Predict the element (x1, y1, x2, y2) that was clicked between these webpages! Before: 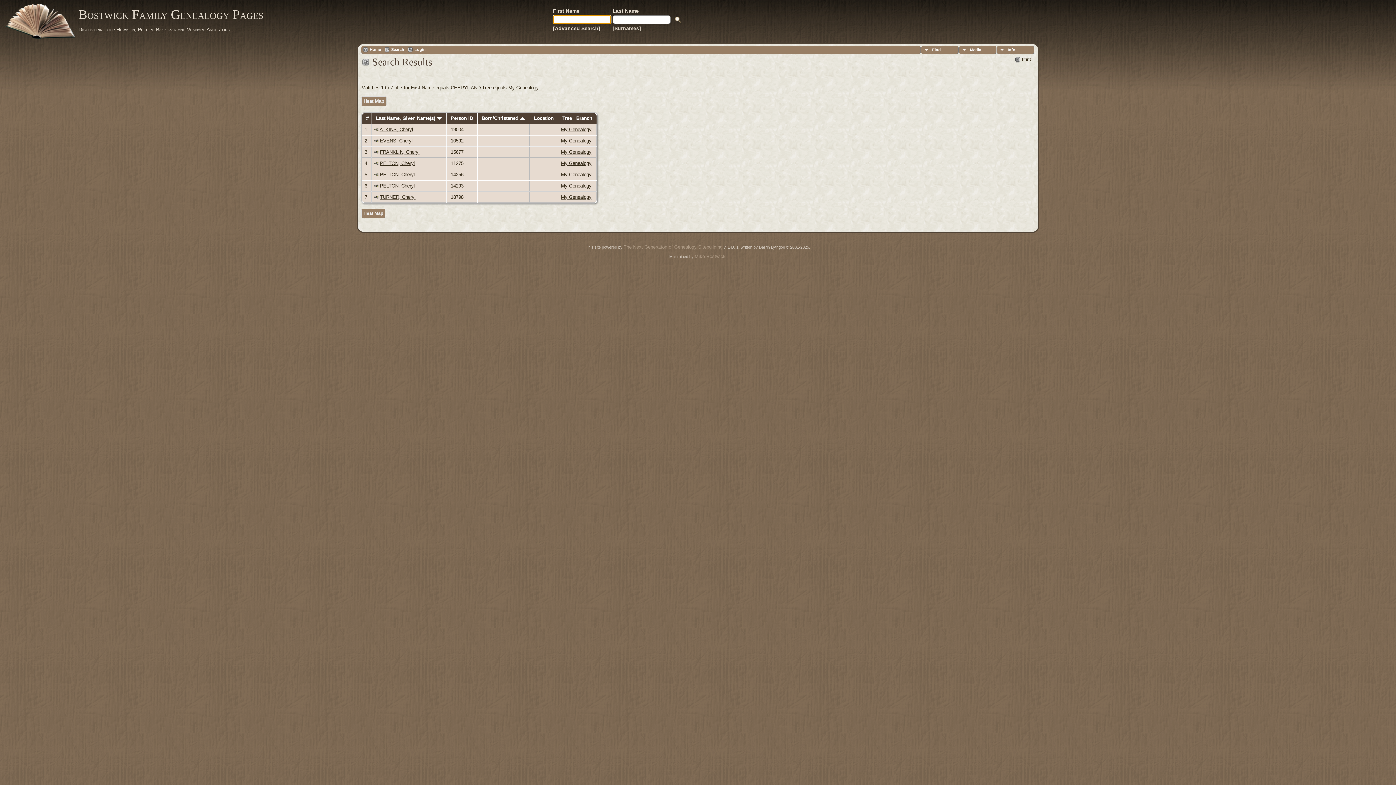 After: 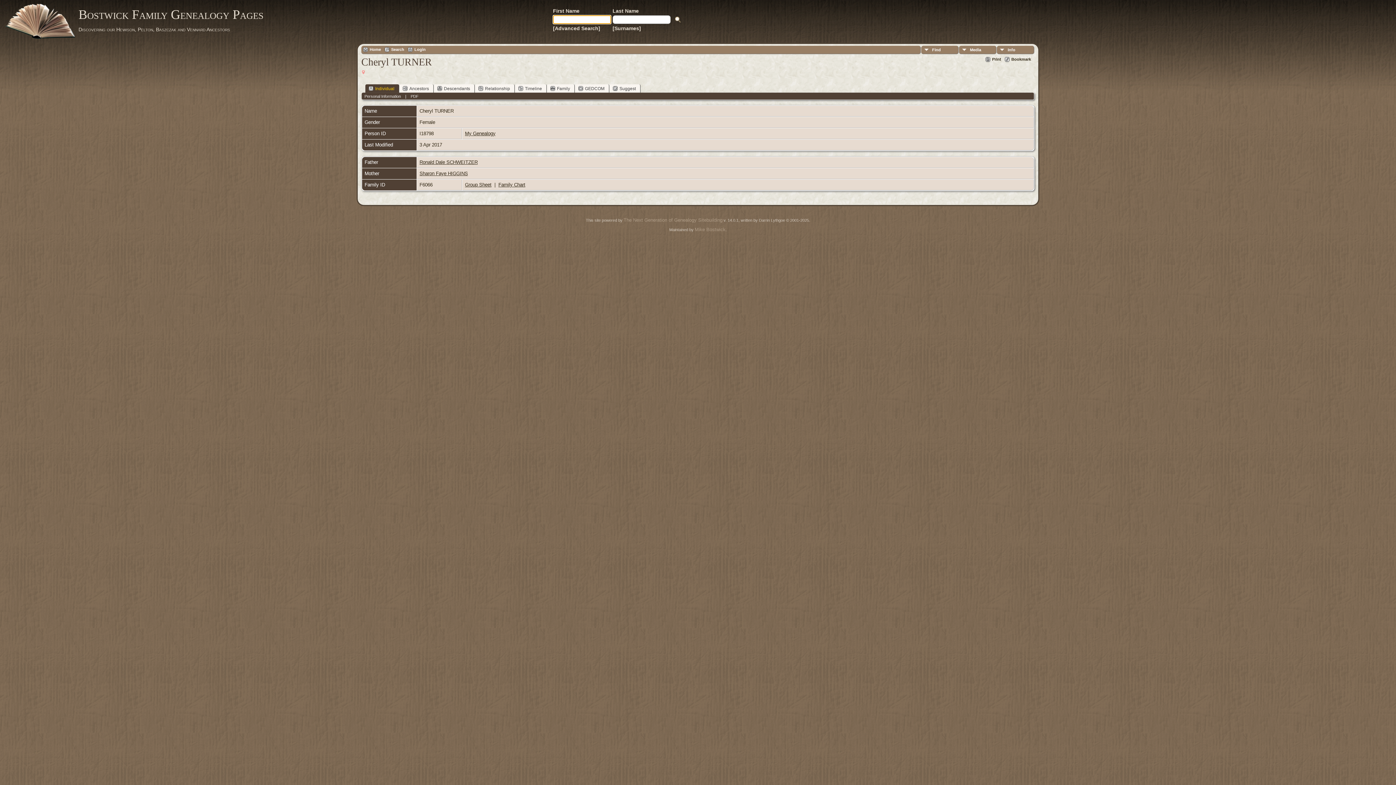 Action: bbox: (380, 194, 415, 199) label: TURNER, Cheryl